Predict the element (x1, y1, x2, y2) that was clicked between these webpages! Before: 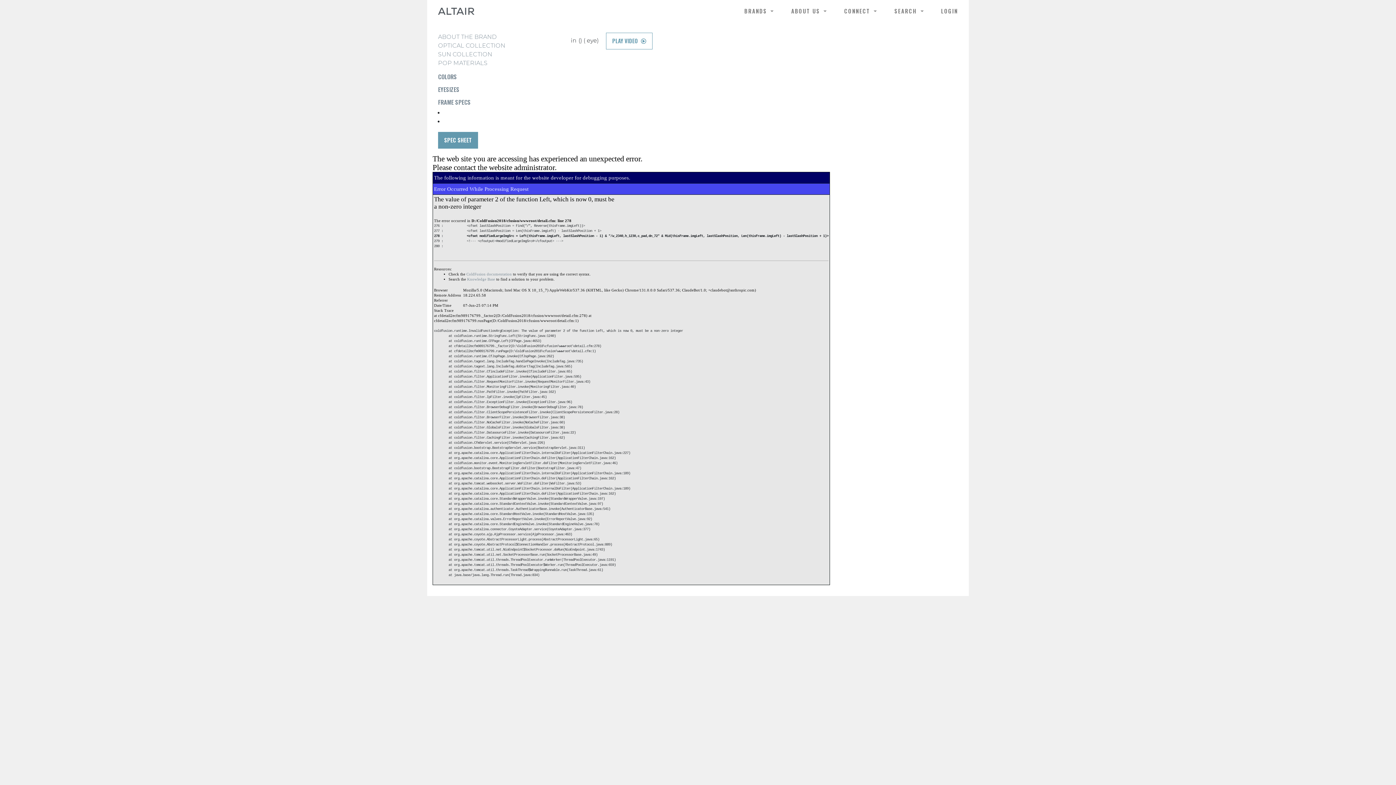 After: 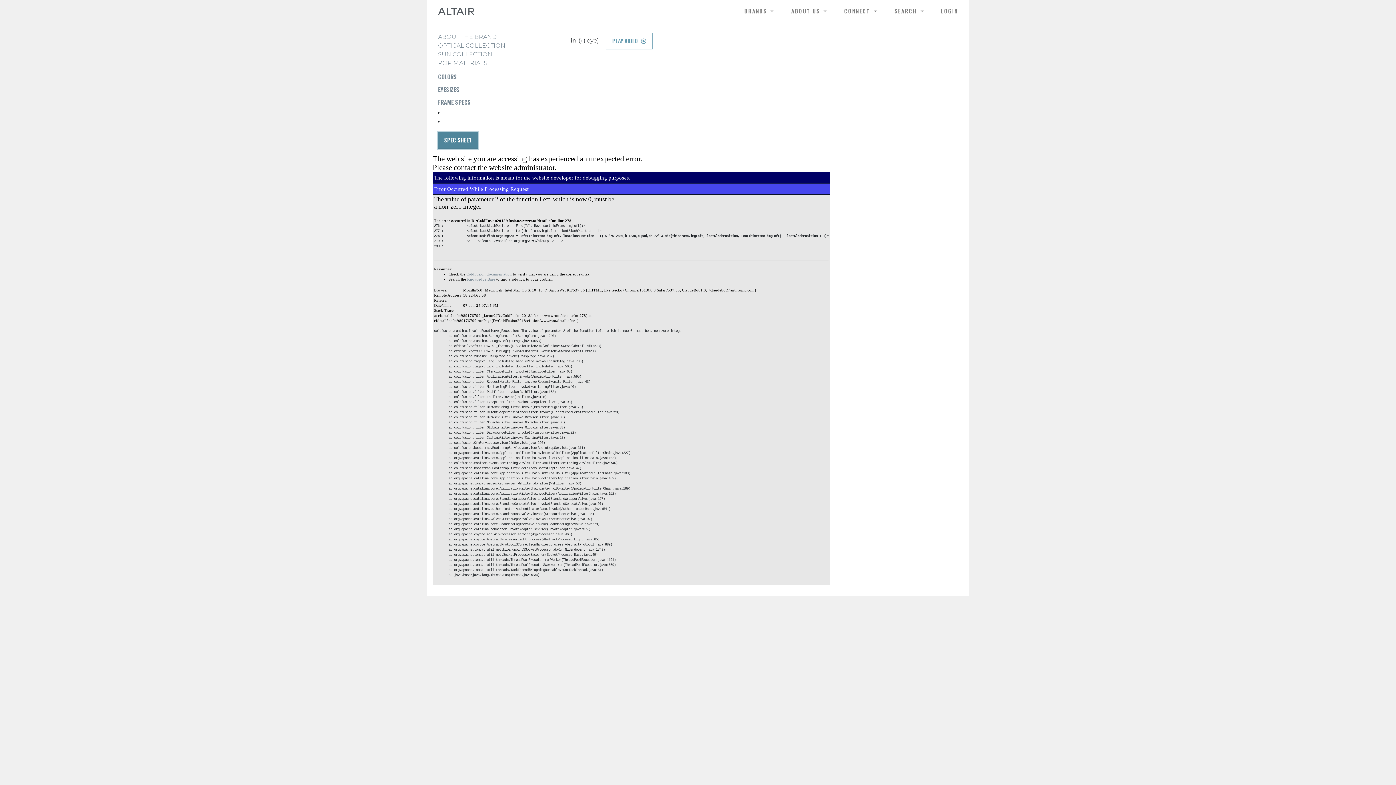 Action: label: SPEC SHEET bbox: (438, 132, 478, 148)